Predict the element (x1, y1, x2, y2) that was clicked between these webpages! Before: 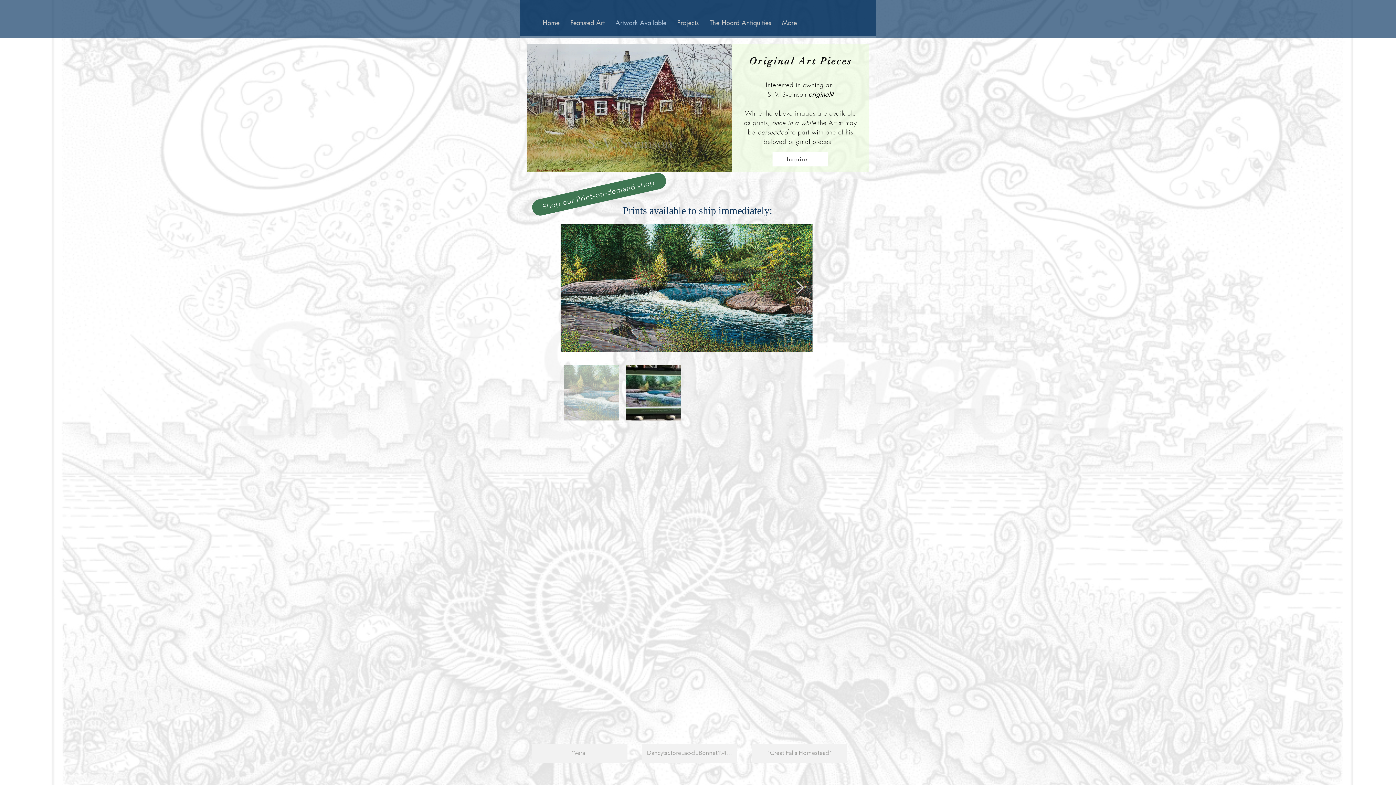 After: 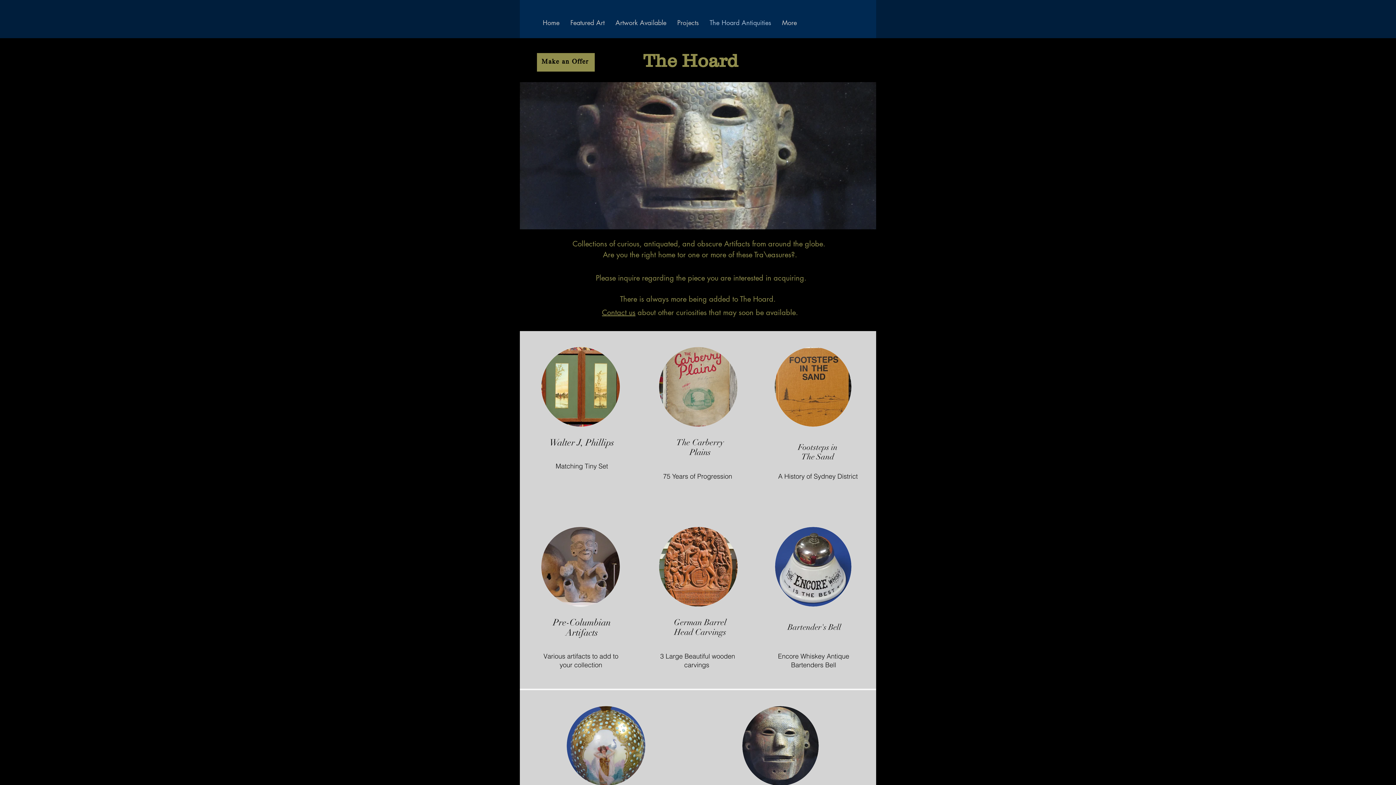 Action: label: The Hoard Antiquities bbox: (704, 13, 776, 31)